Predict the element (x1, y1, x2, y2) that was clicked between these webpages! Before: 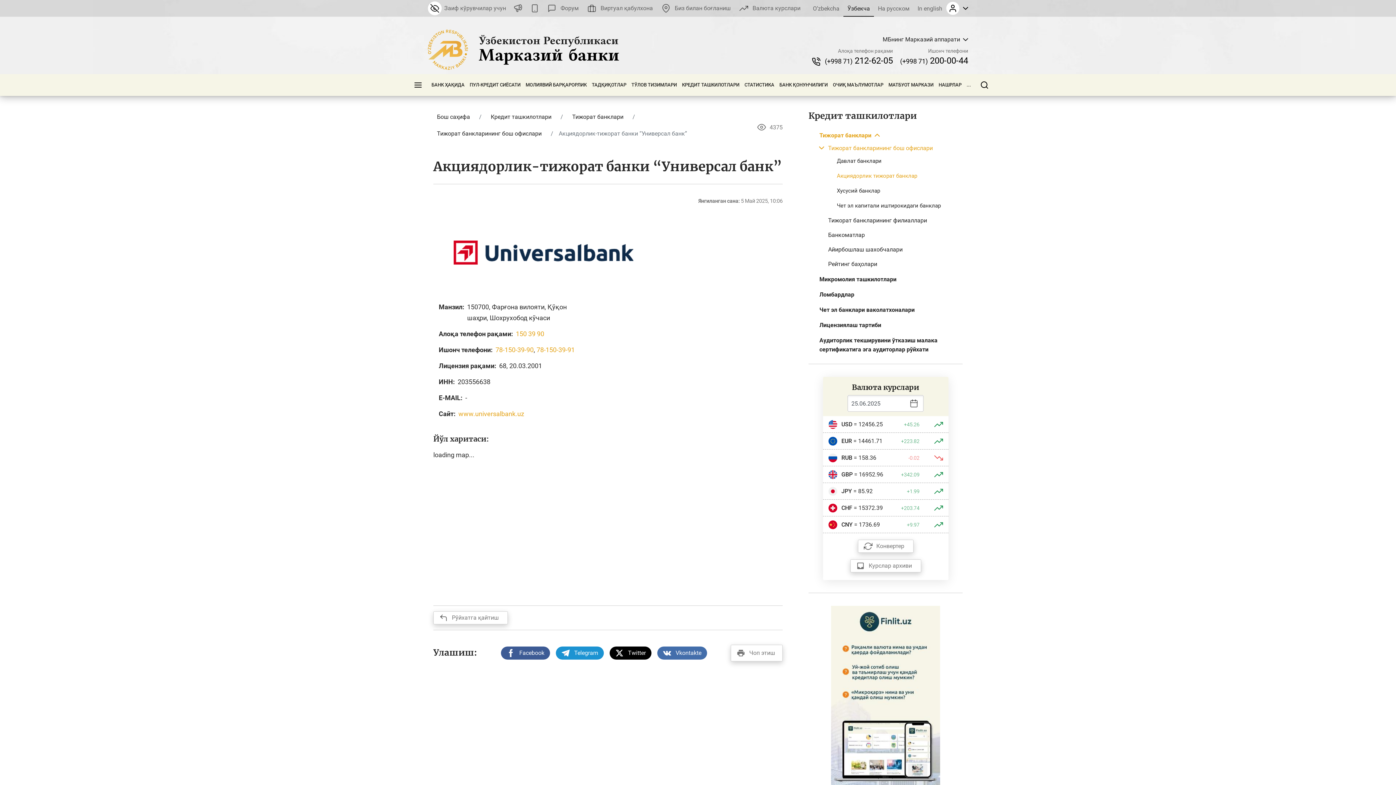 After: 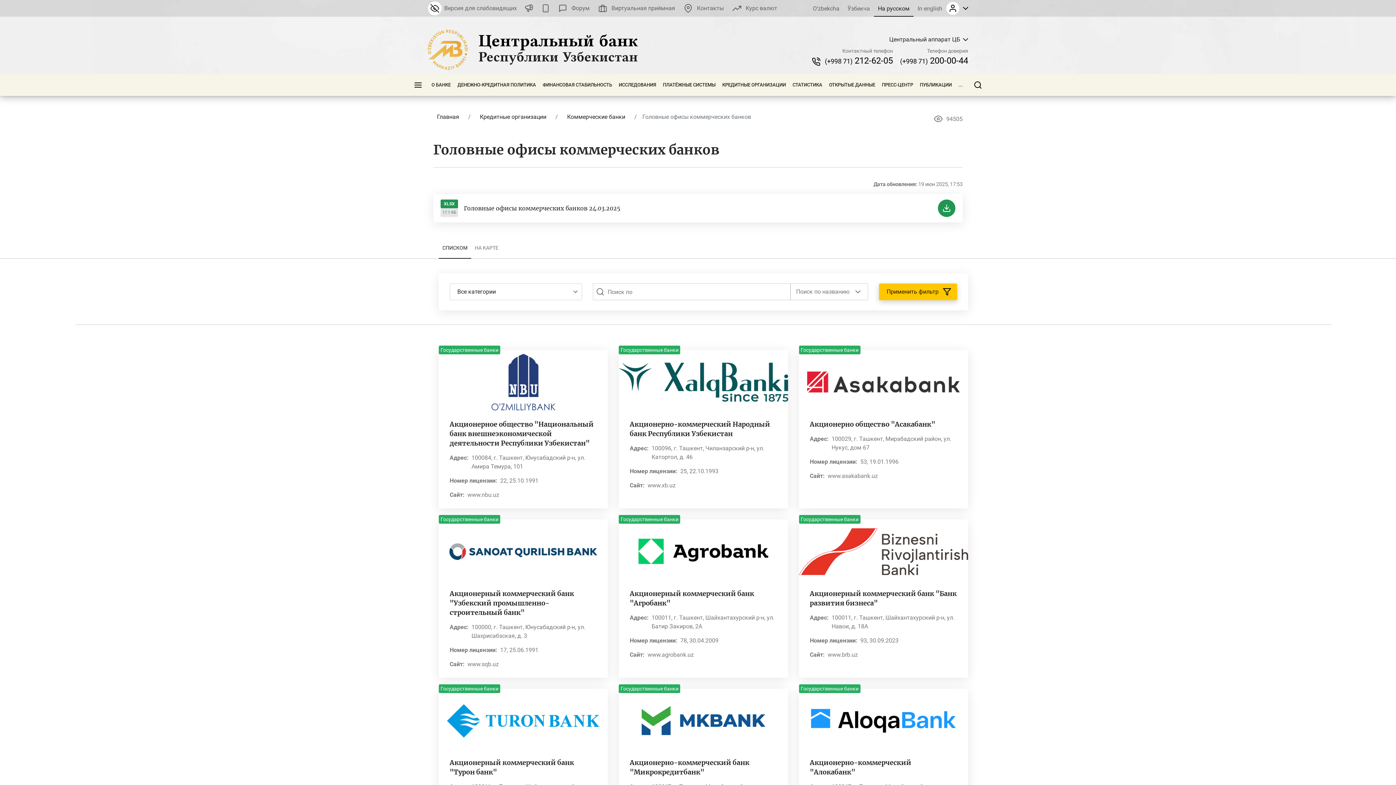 Action: bbox: (874, 0, 913, 16) label: На русском